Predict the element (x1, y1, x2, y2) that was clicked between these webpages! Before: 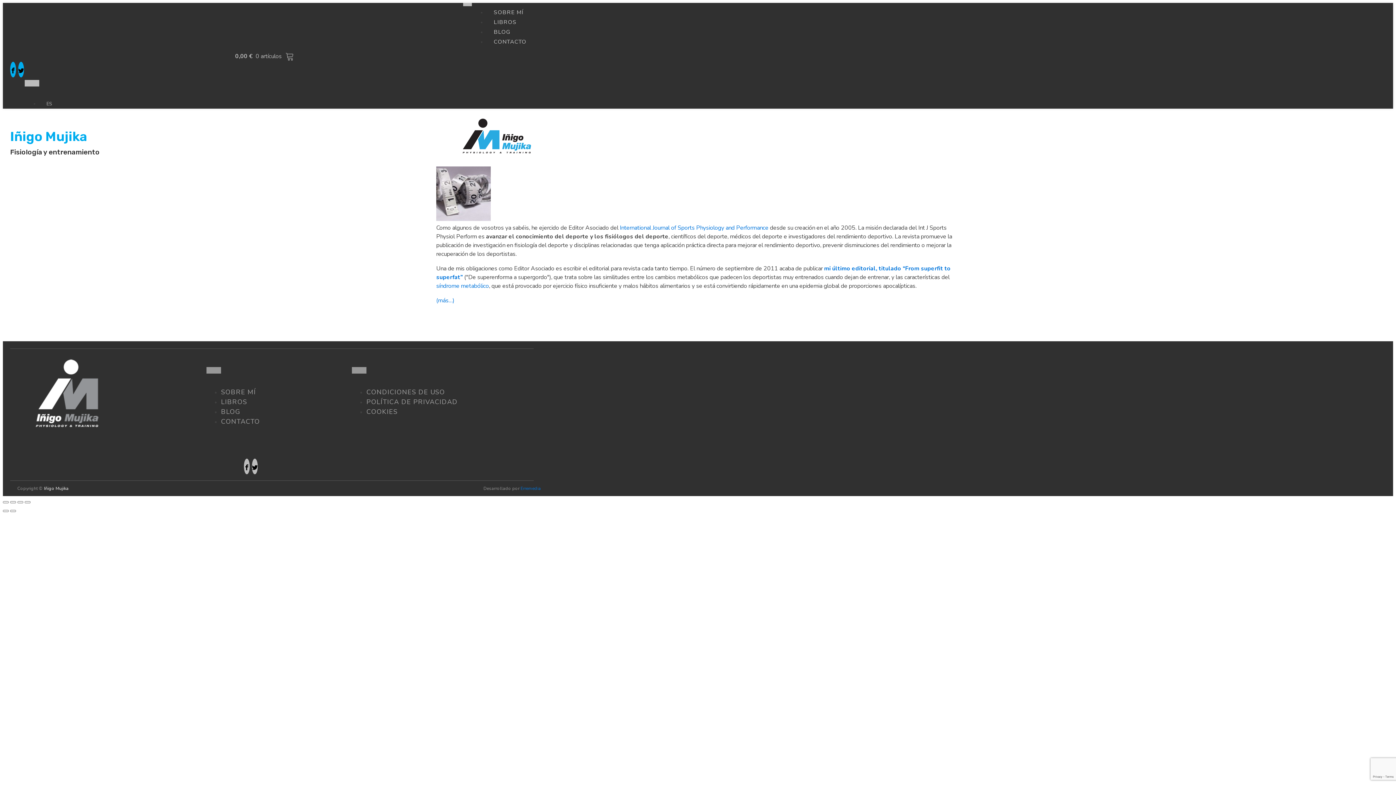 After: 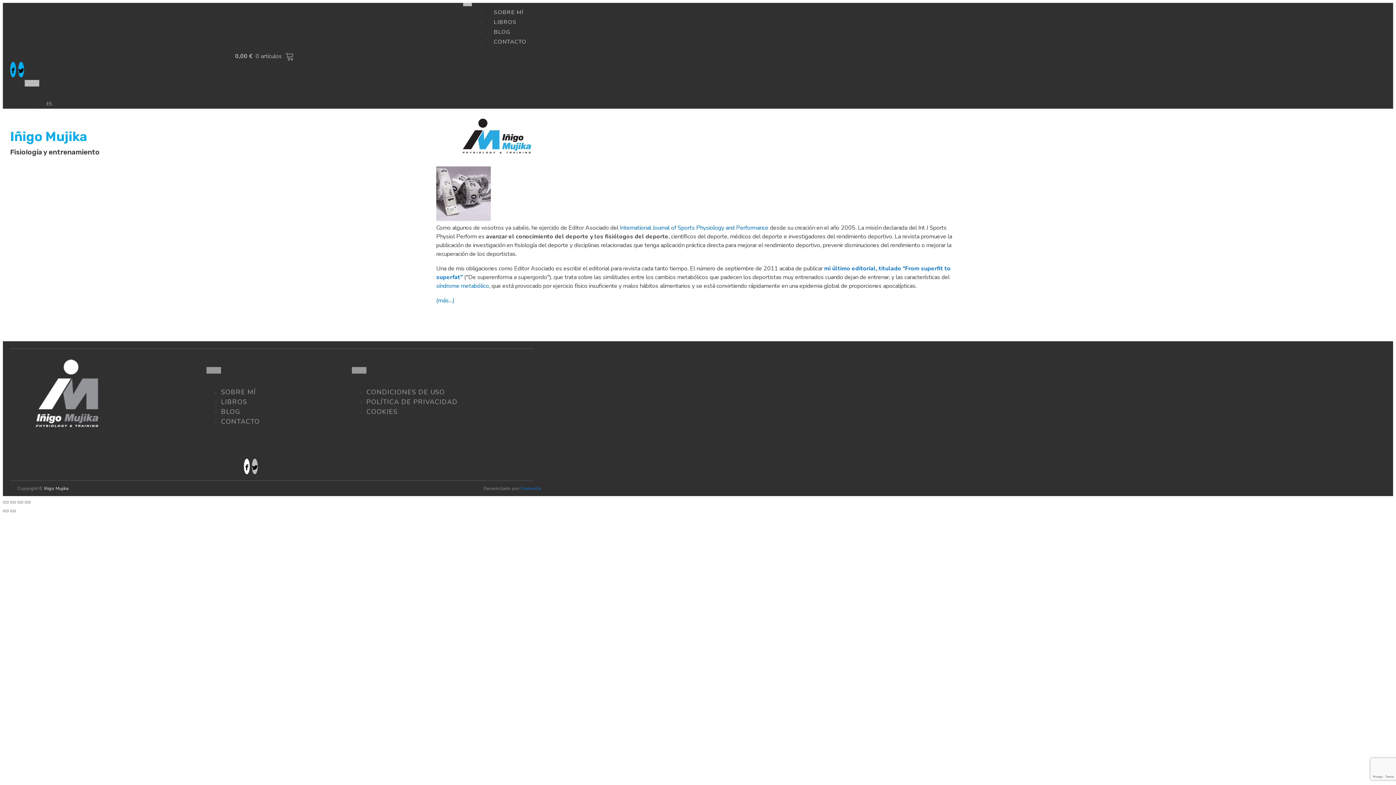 Action: bbox: (244, 458, 249, 474)